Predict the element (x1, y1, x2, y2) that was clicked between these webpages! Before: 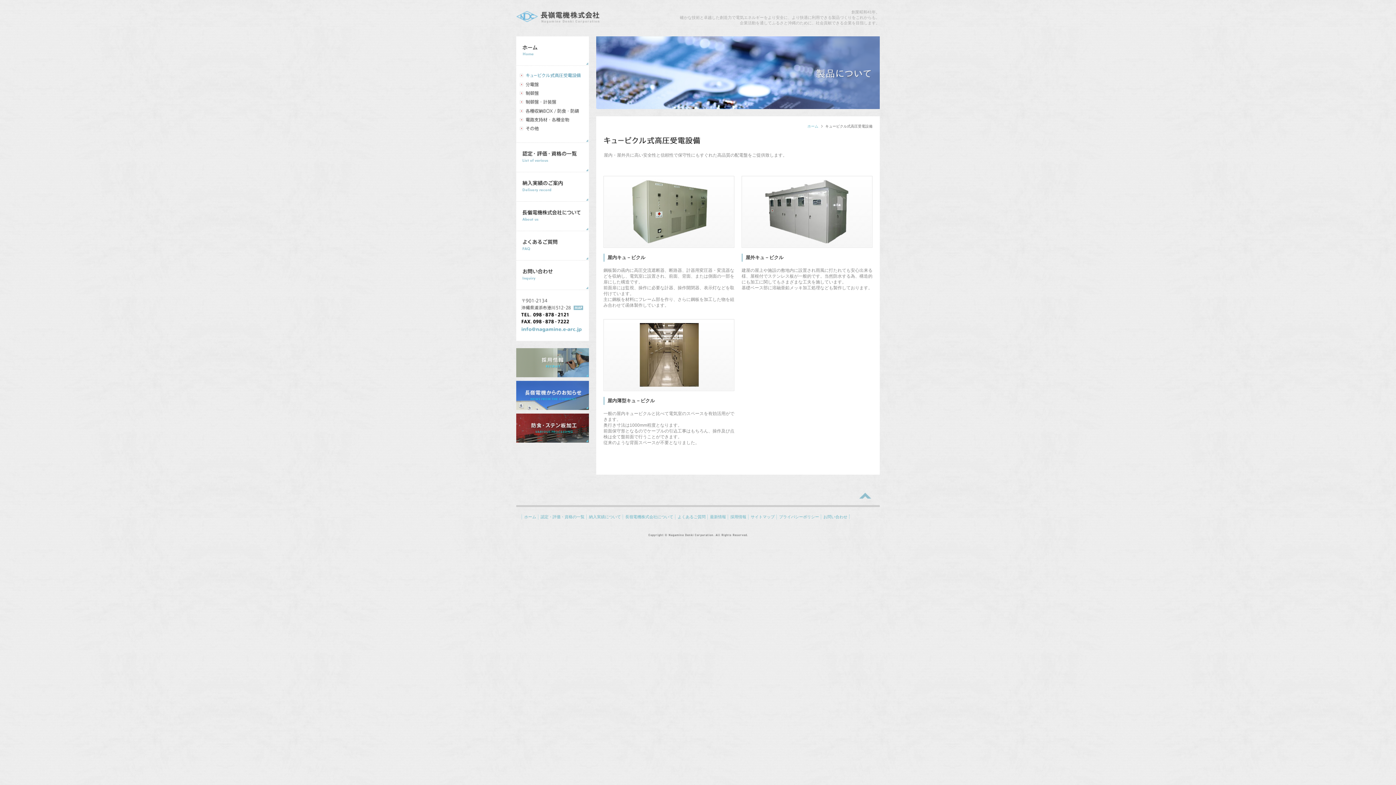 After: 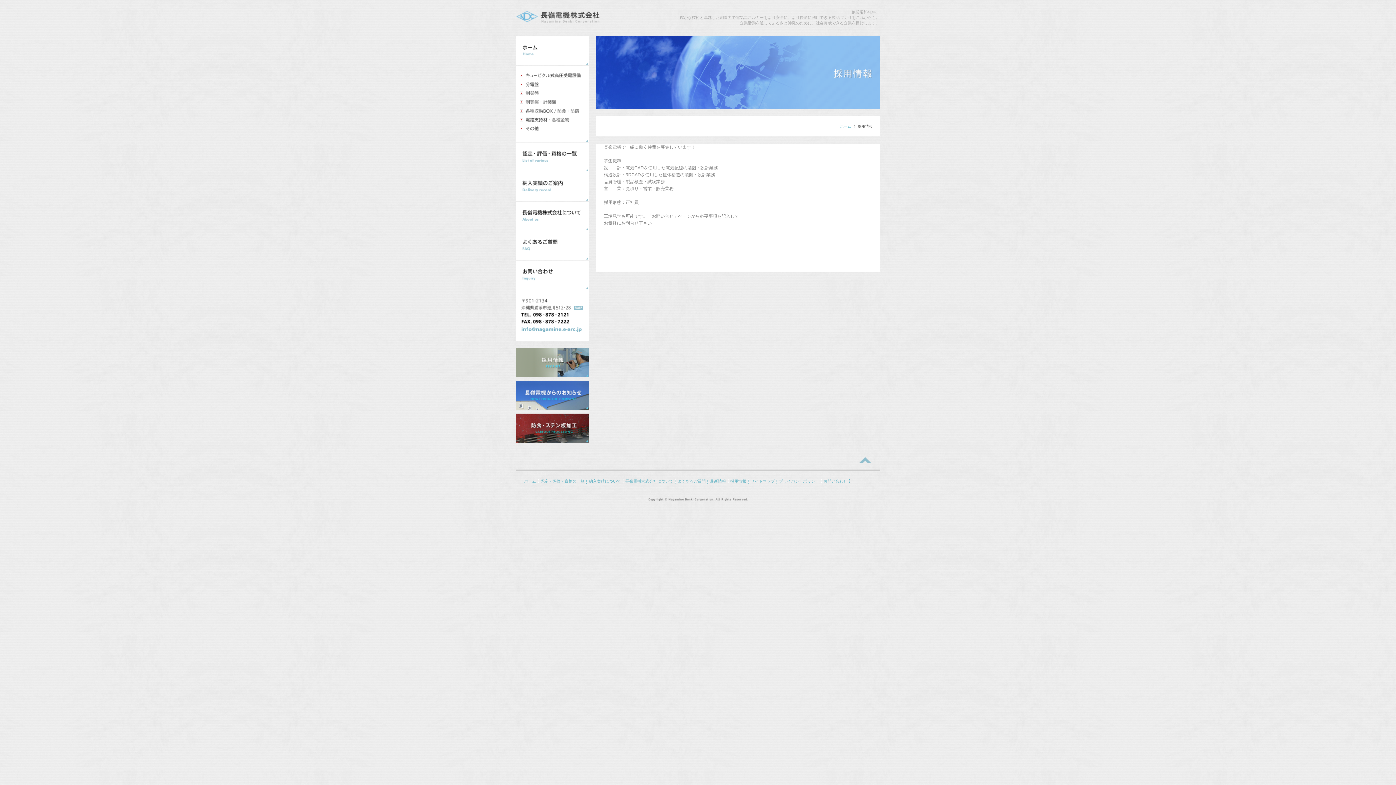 Action: label: 採用情報 bbox: (728, 515, 748, 519)